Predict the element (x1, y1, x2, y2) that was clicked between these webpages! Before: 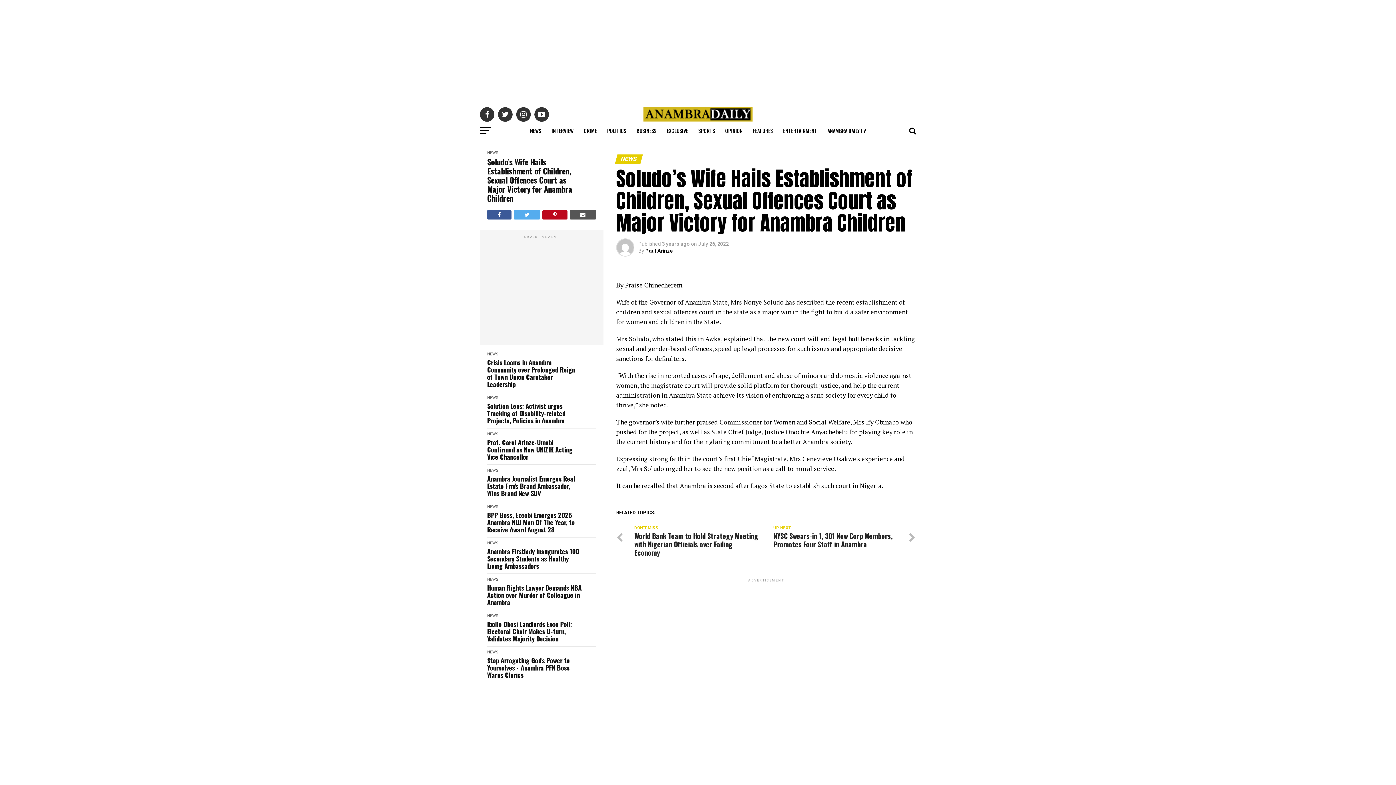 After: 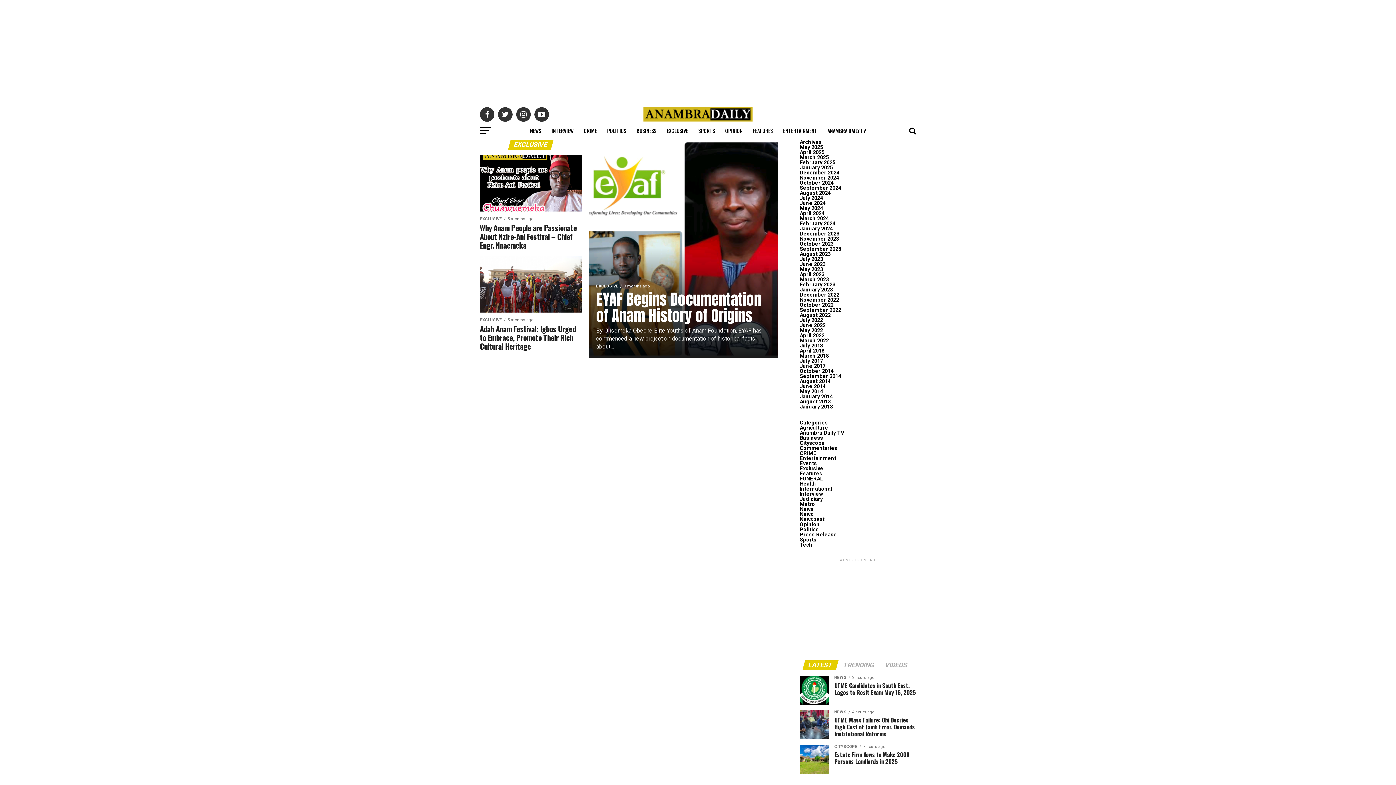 Action: bbox: (662, 121, 692, 140) label: EXCLUSIVE